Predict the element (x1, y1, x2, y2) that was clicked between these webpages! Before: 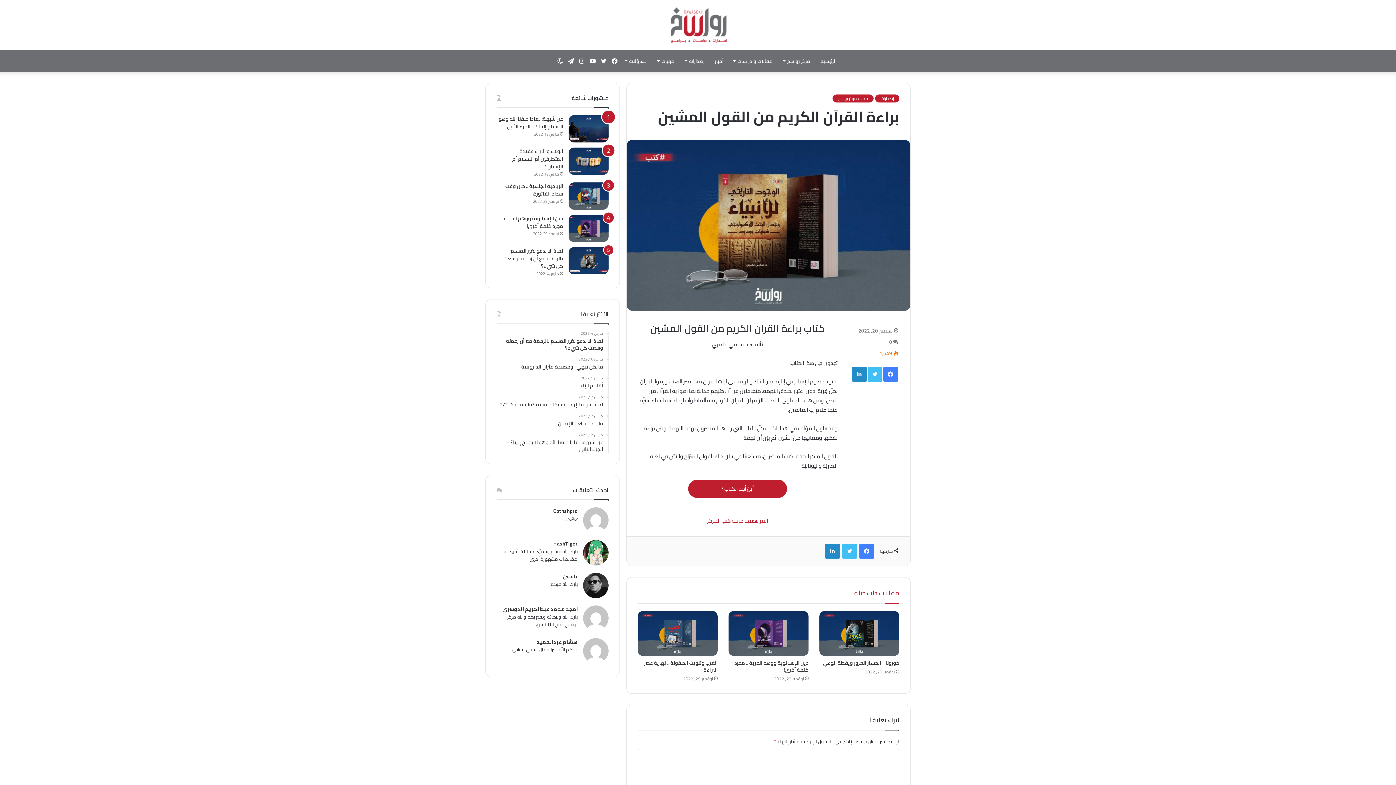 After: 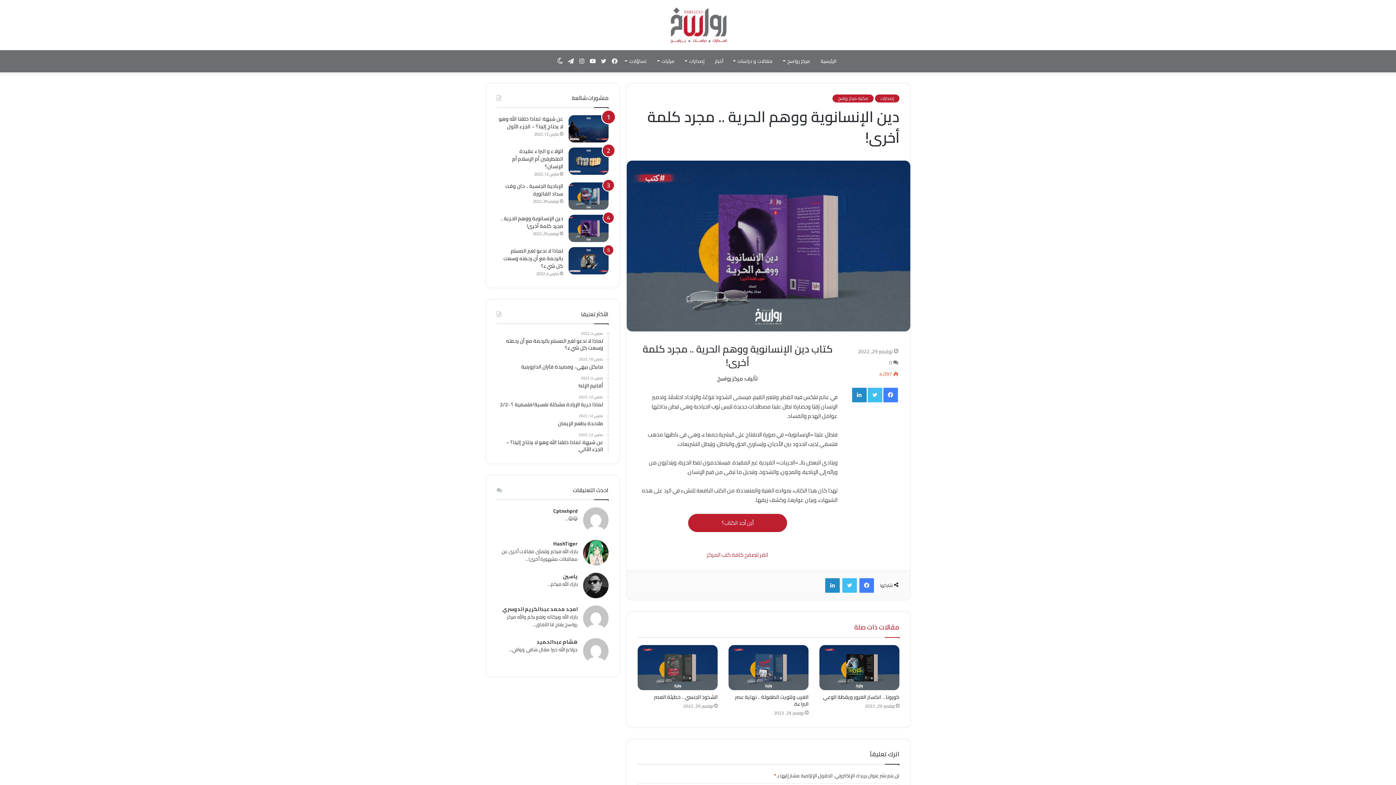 Action: bbox: (500, 213, 563, 230) label: دين الإنسانوية ووهم الحرية .. مجرد كلمة أخرى!